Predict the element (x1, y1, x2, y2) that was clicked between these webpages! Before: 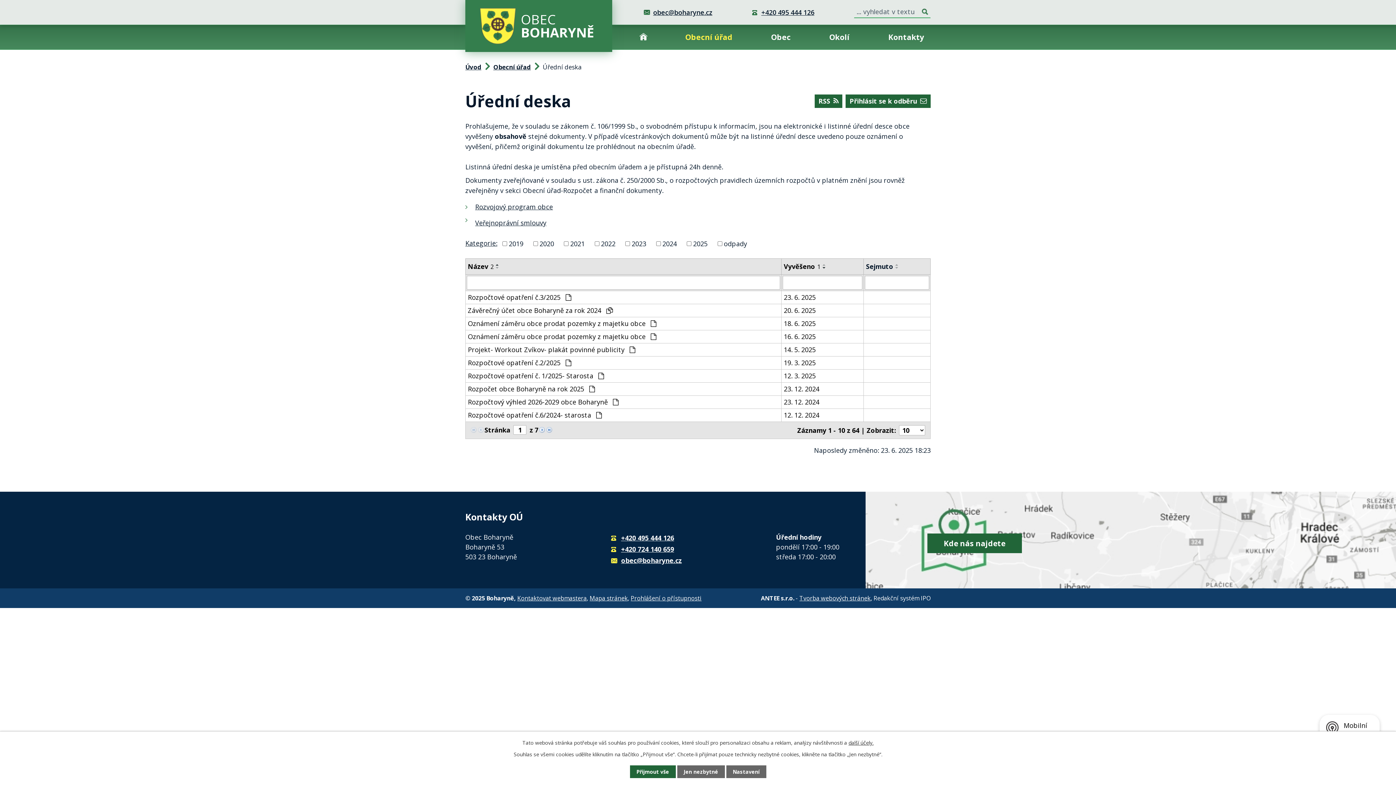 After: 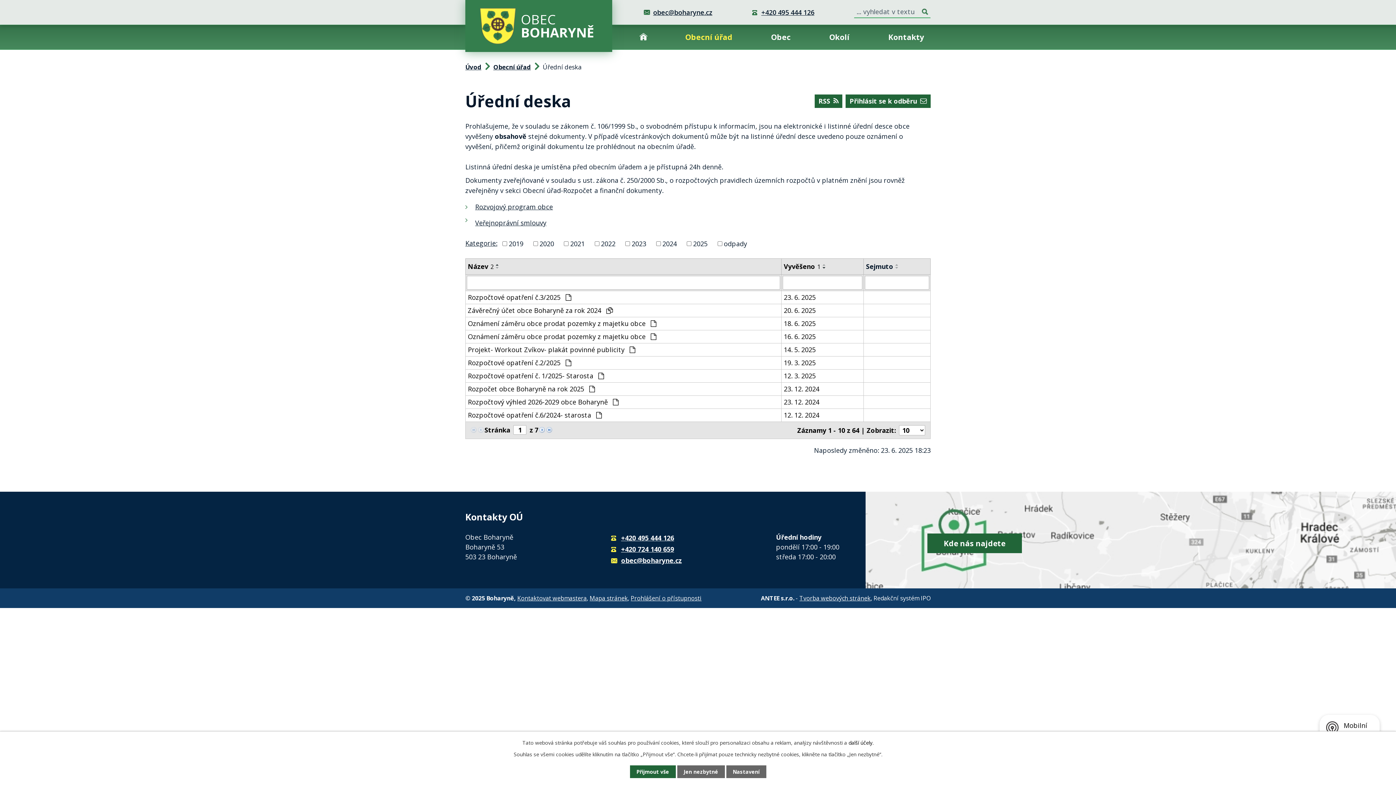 Action: label: další účely. bbox: (848, 739, 873, 746)